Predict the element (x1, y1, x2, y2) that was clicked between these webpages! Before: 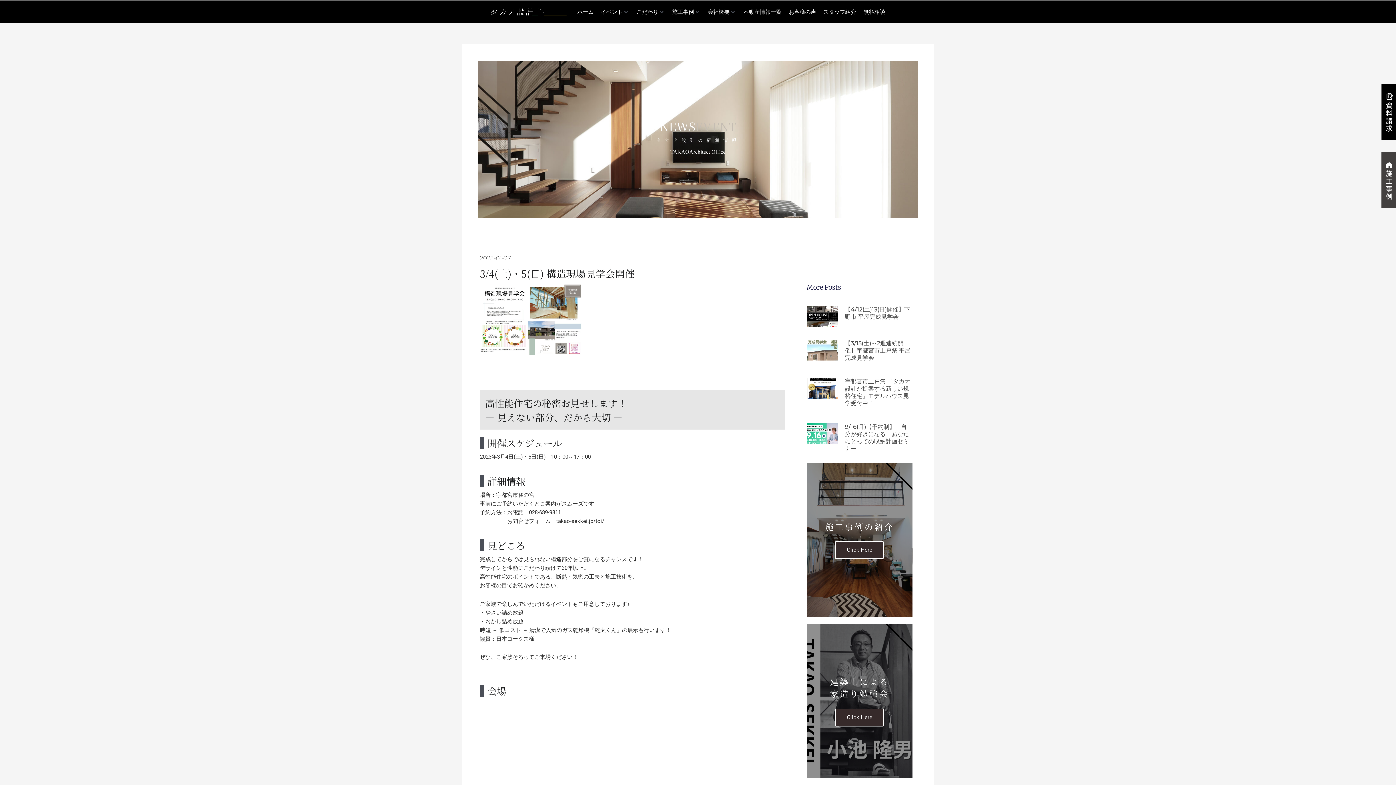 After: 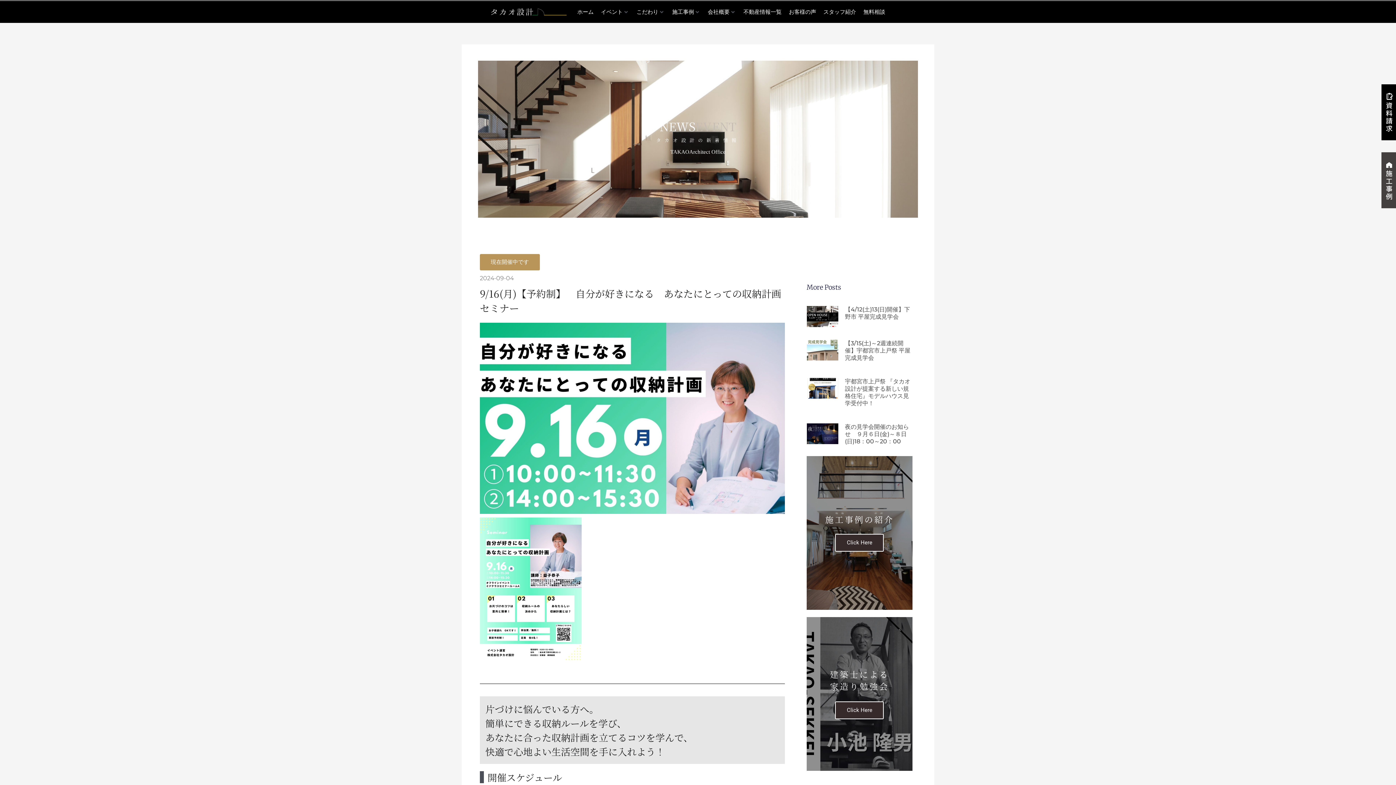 Action: bbox: (845, 423, 909, 452) label: 9/16(月)【予約制】　自分が好きになる　あなたにとっての収納計画セミナー